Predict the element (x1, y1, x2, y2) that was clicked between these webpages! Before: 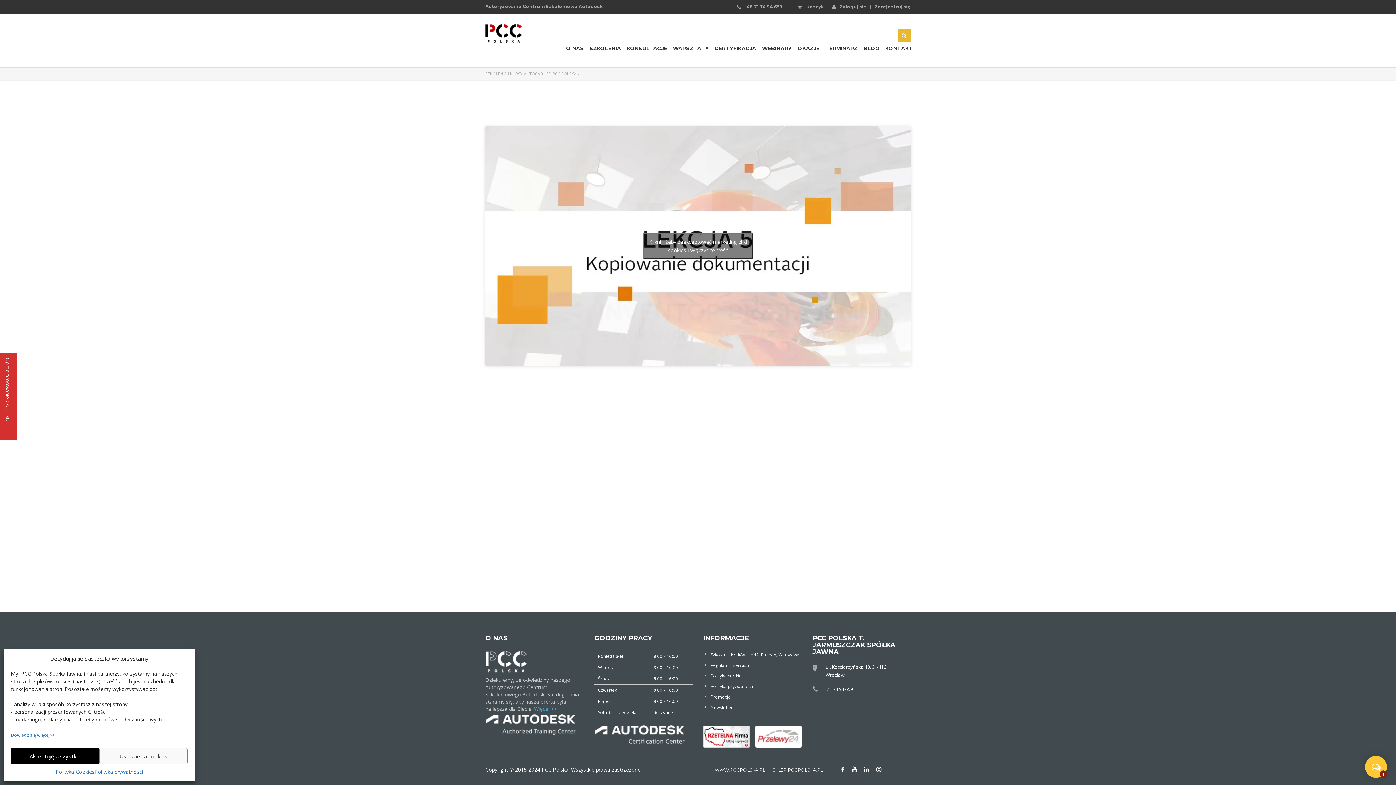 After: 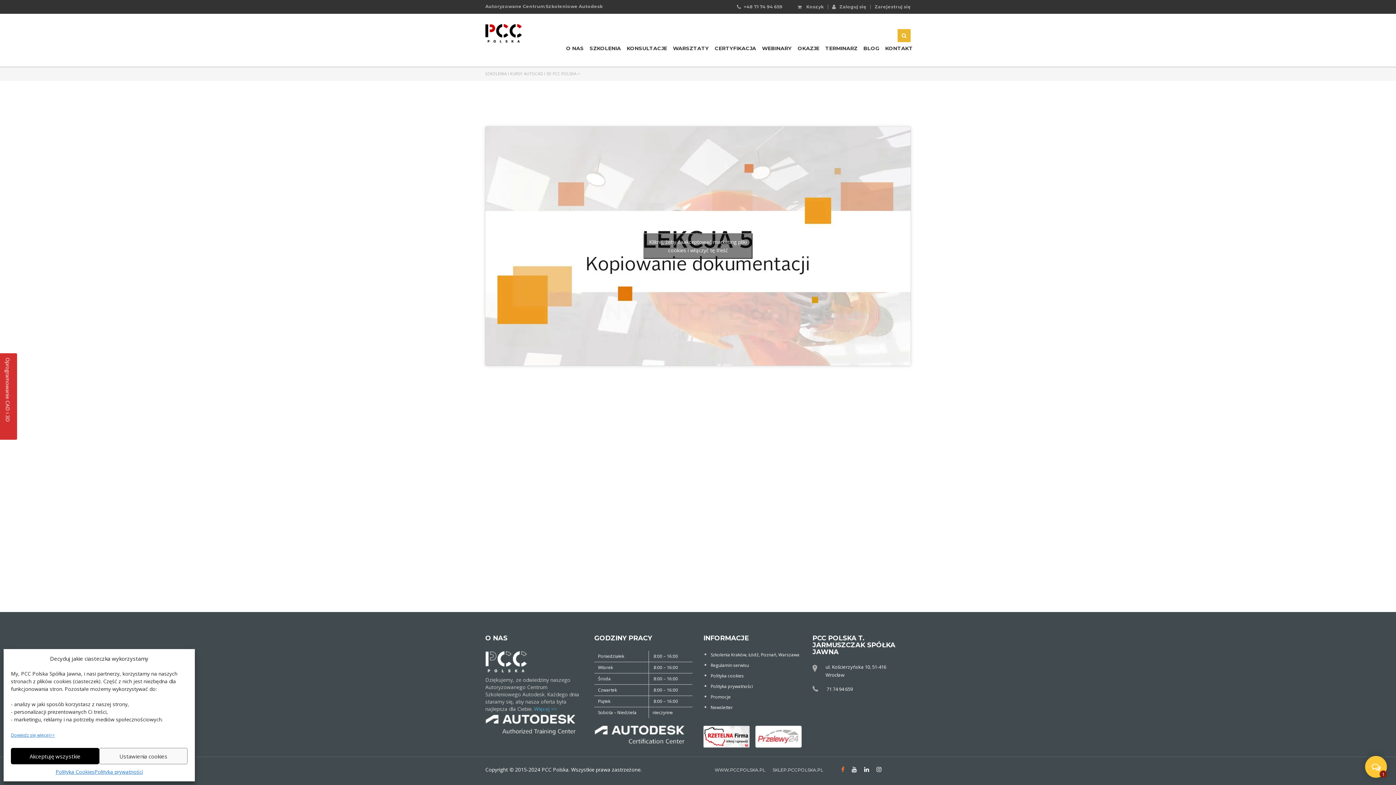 Action: bbox: (841, 765, 848, 773)